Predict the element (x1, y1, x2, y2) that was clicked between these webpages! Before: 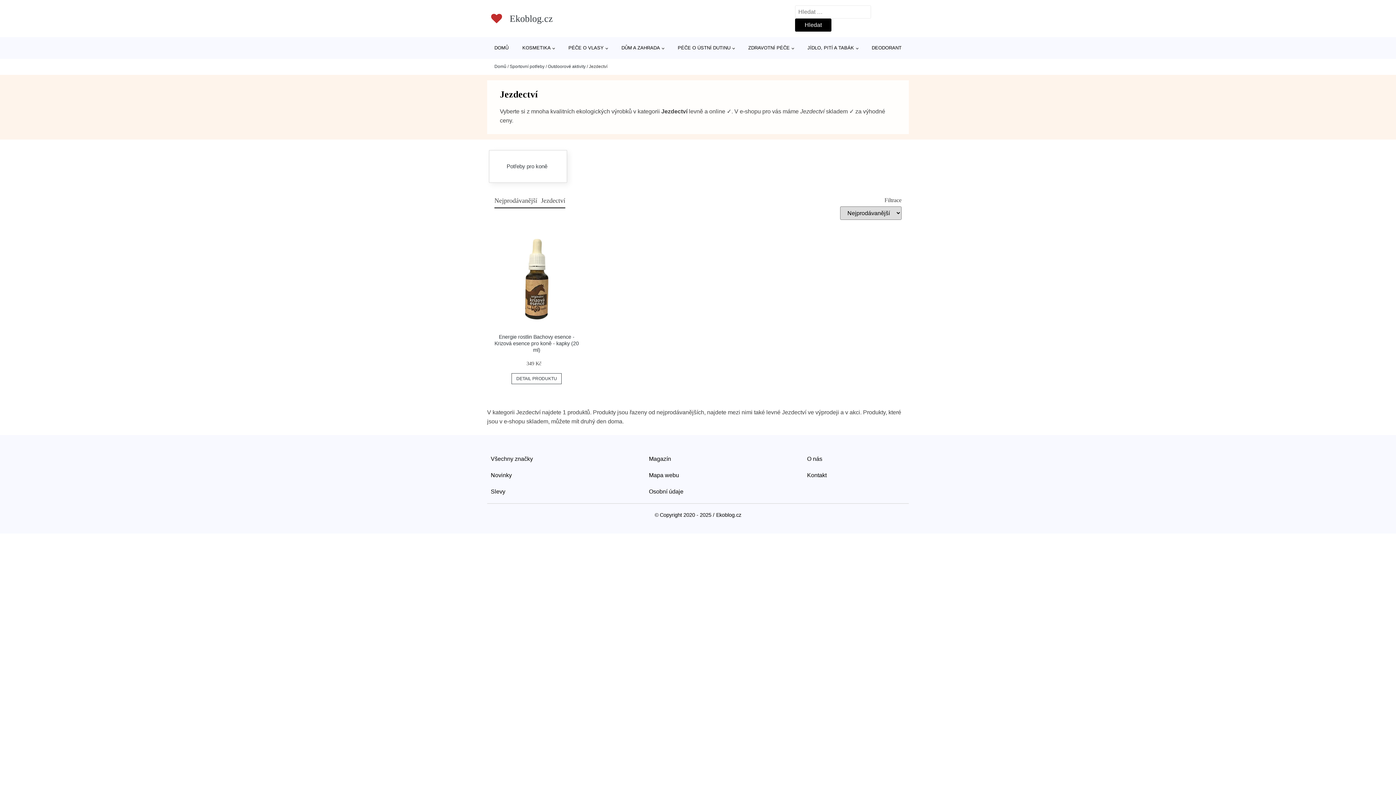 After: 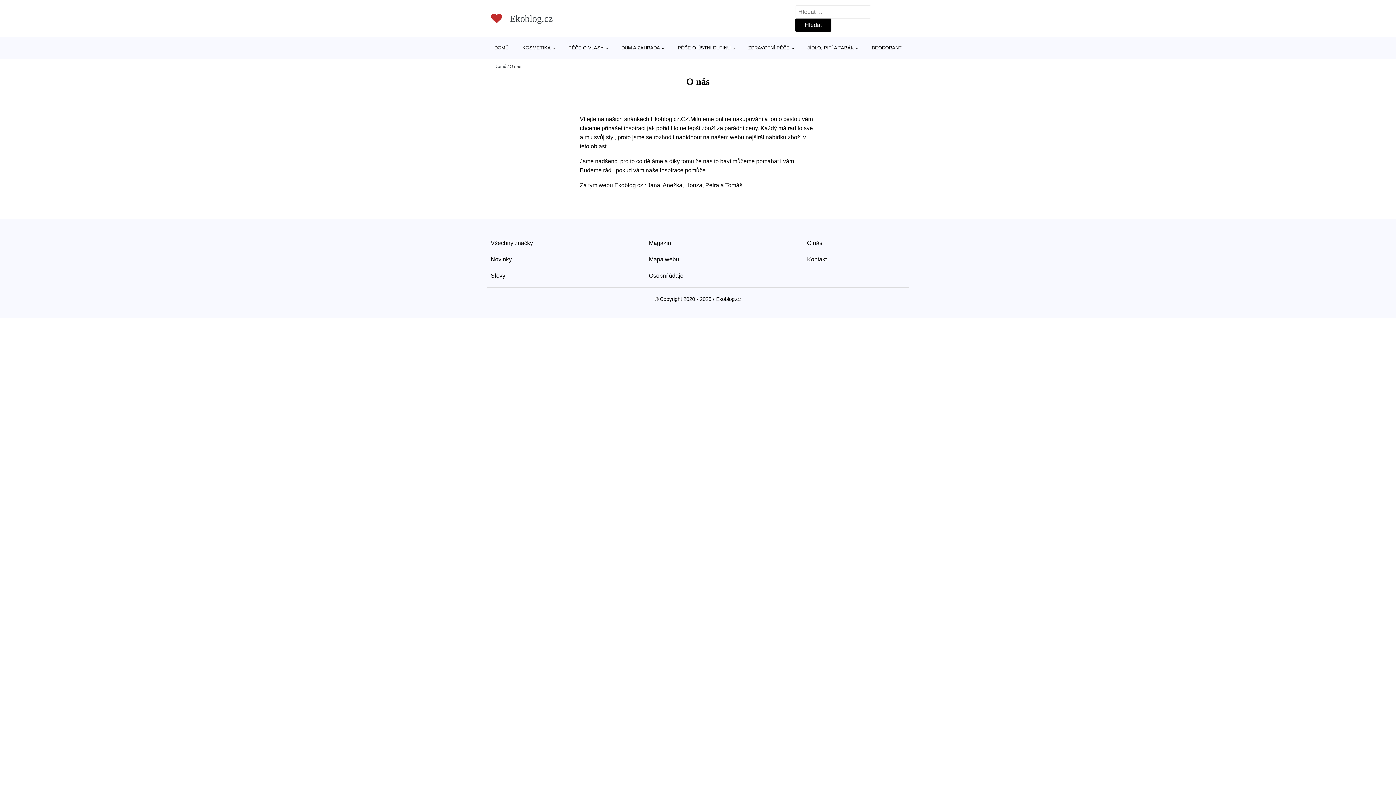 Action: label: O nás bbox: (807, 450, 822, 467)